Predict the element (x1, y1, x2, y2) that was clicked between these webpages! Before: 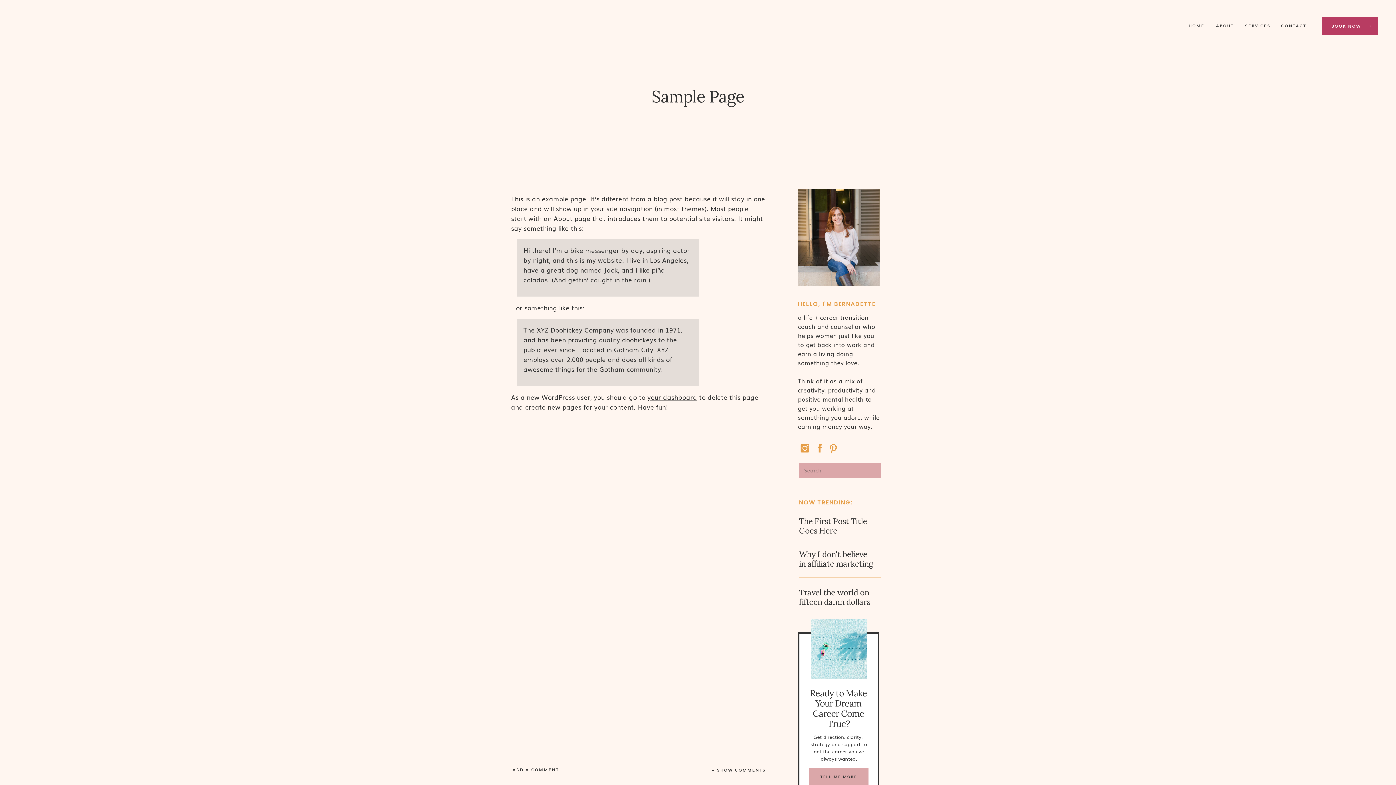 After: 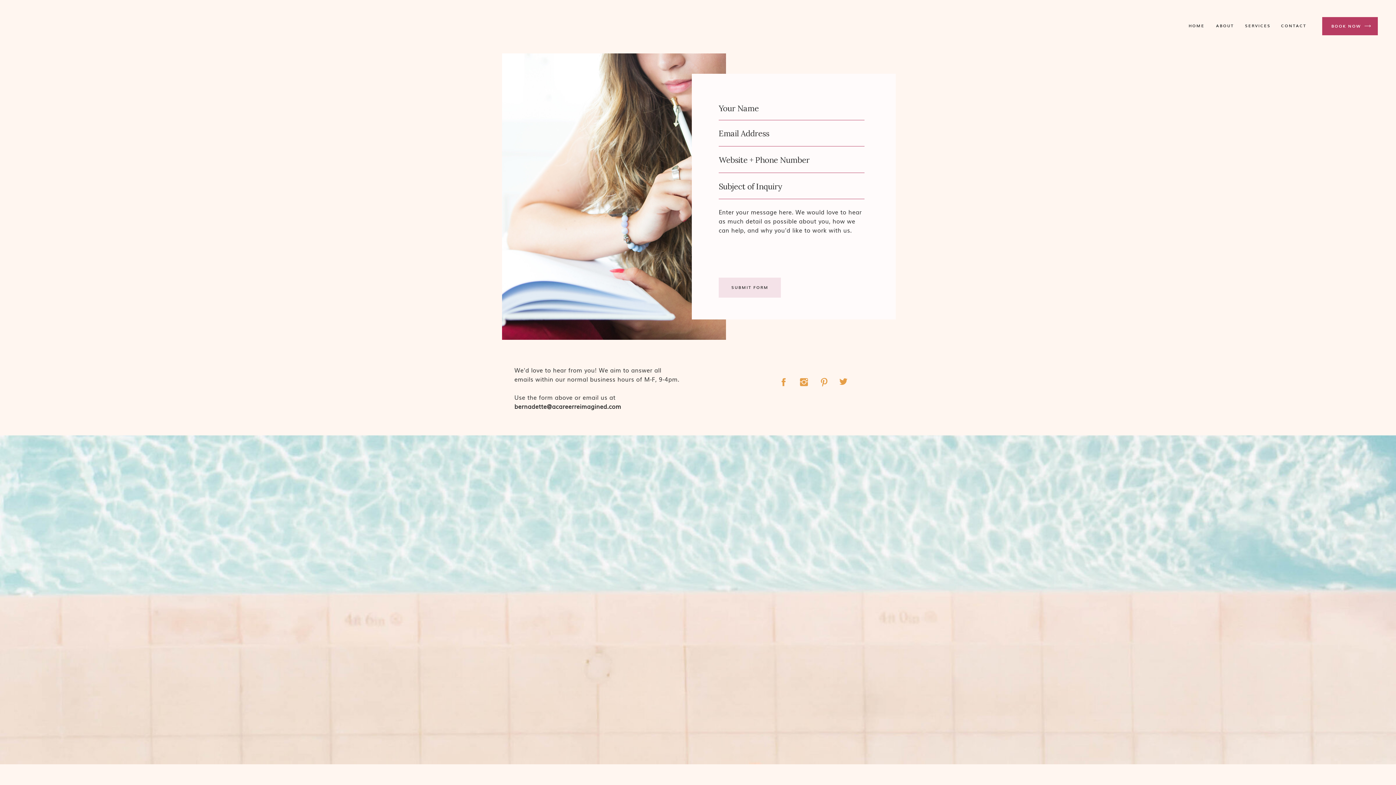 Action: bbox: (1281, 22, 1306, 29) label: CONTACT